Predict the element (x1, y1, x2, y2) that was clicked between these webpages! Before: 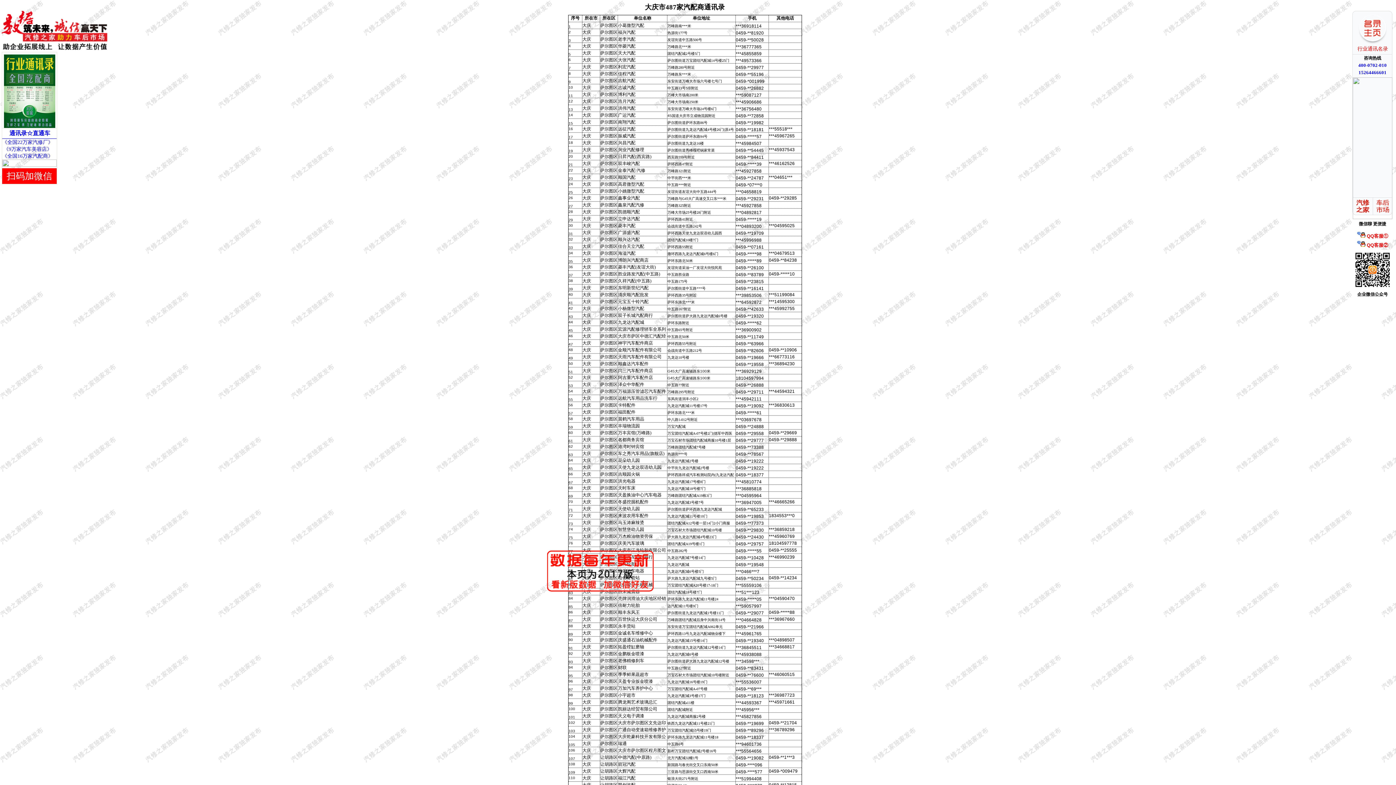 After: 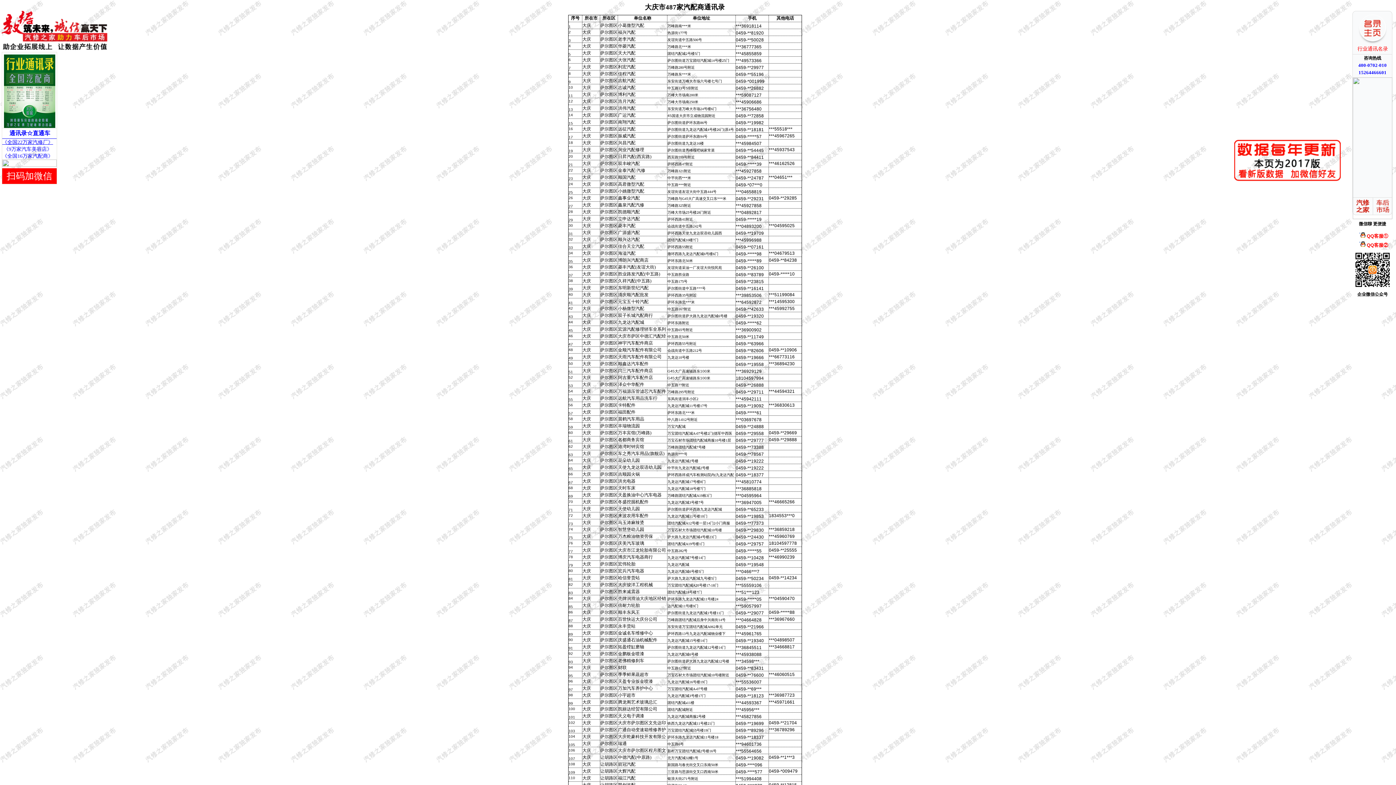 Action: bbox: (2, 139, 53, 144) label: 《全国22万家汽修厂》